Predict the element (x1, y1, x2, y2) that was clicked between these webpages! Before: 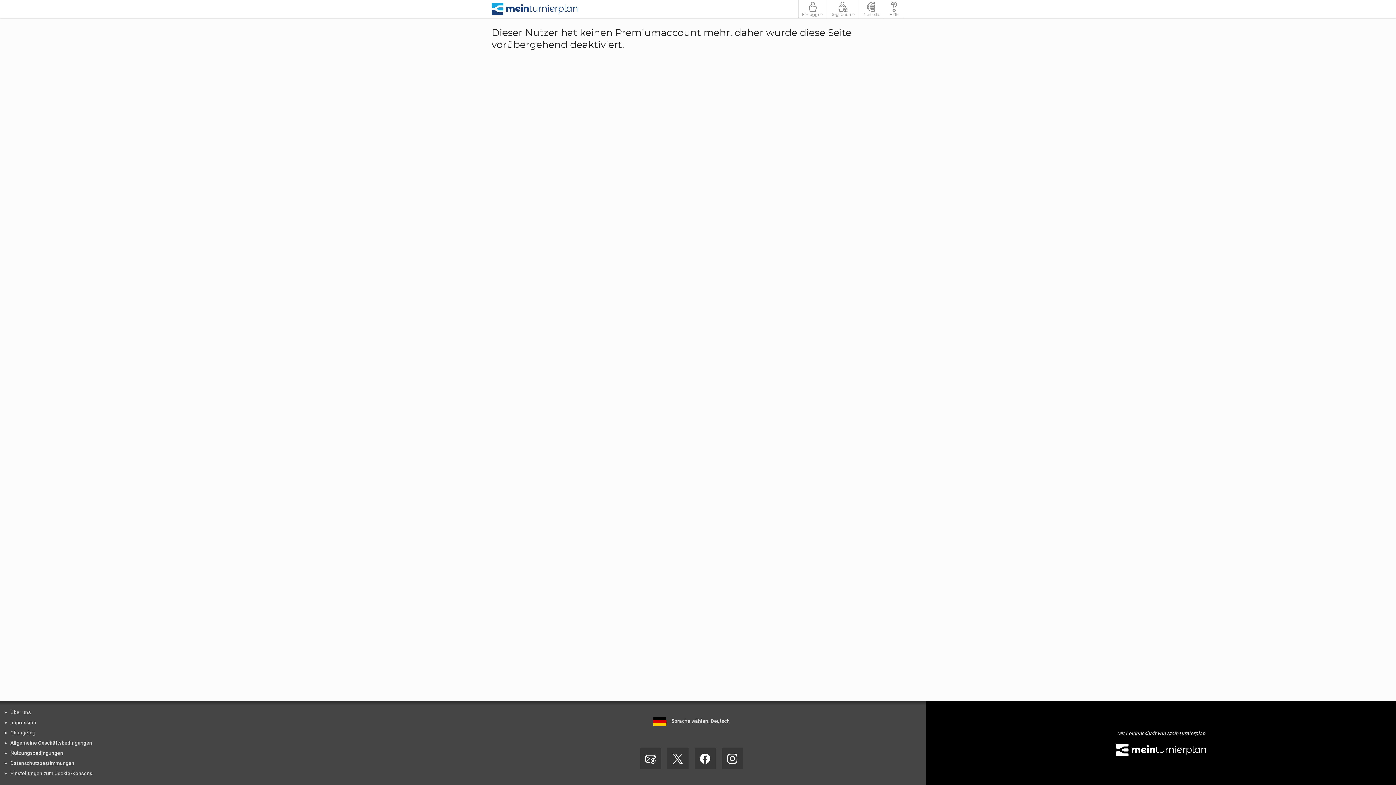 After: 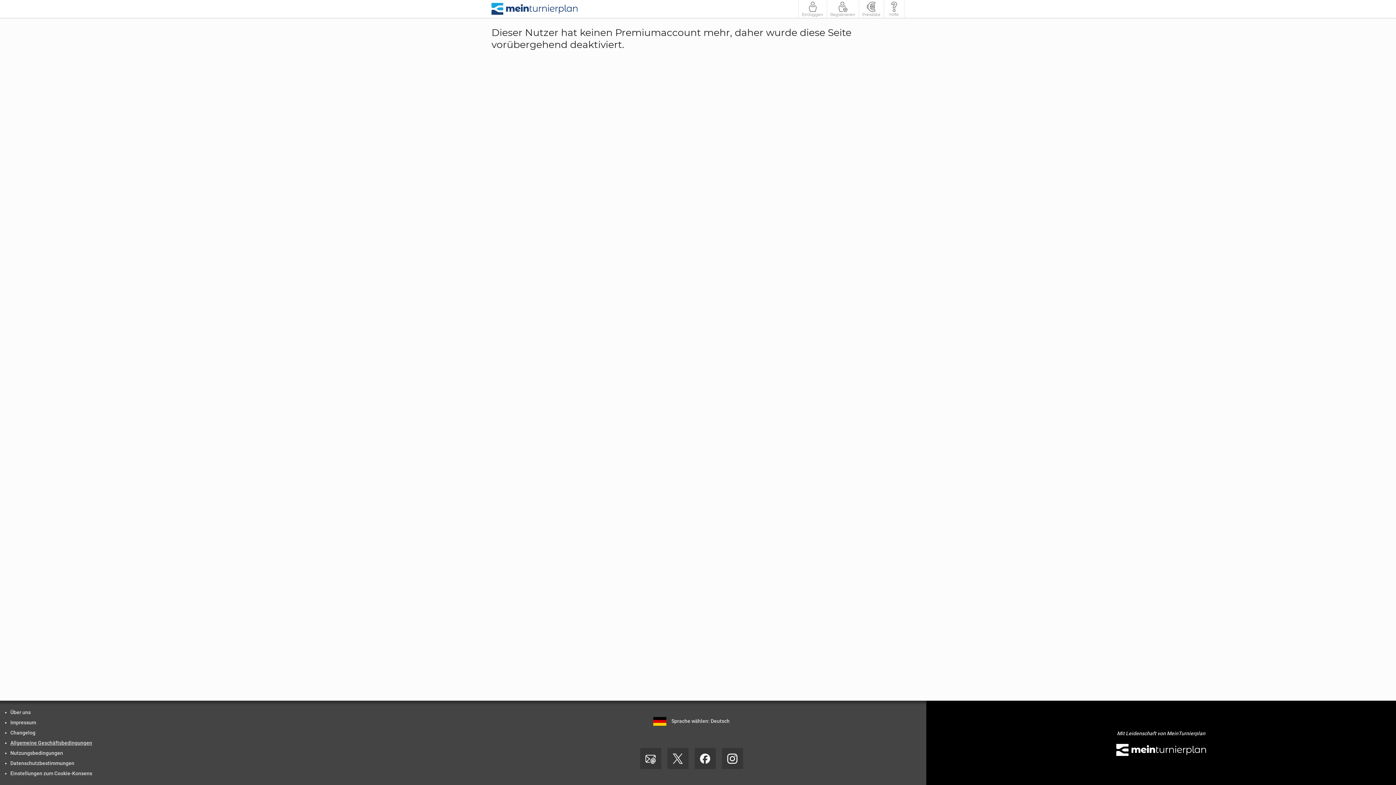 Action: label: Allgemeine Geschäftsbedingungen bbox: (10, 740, 92, 746)